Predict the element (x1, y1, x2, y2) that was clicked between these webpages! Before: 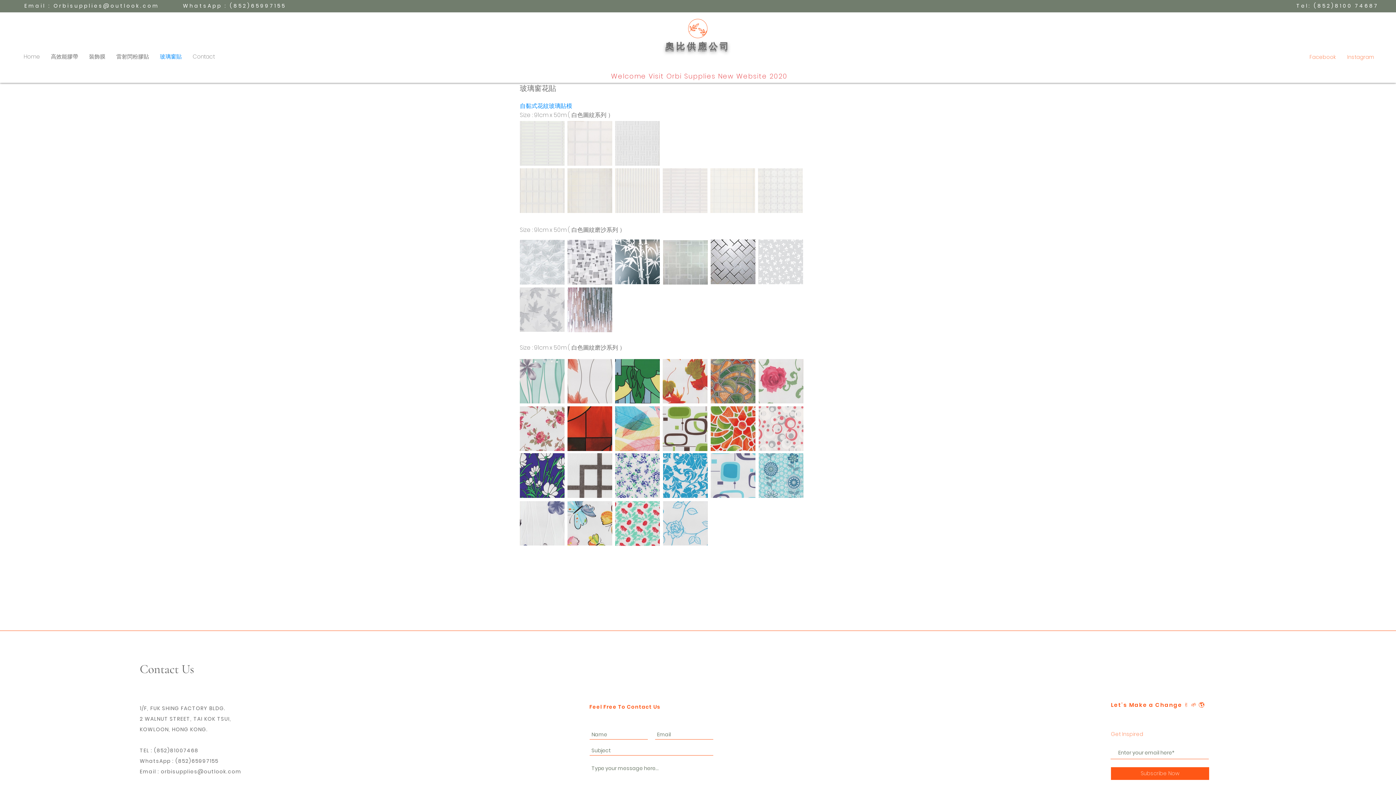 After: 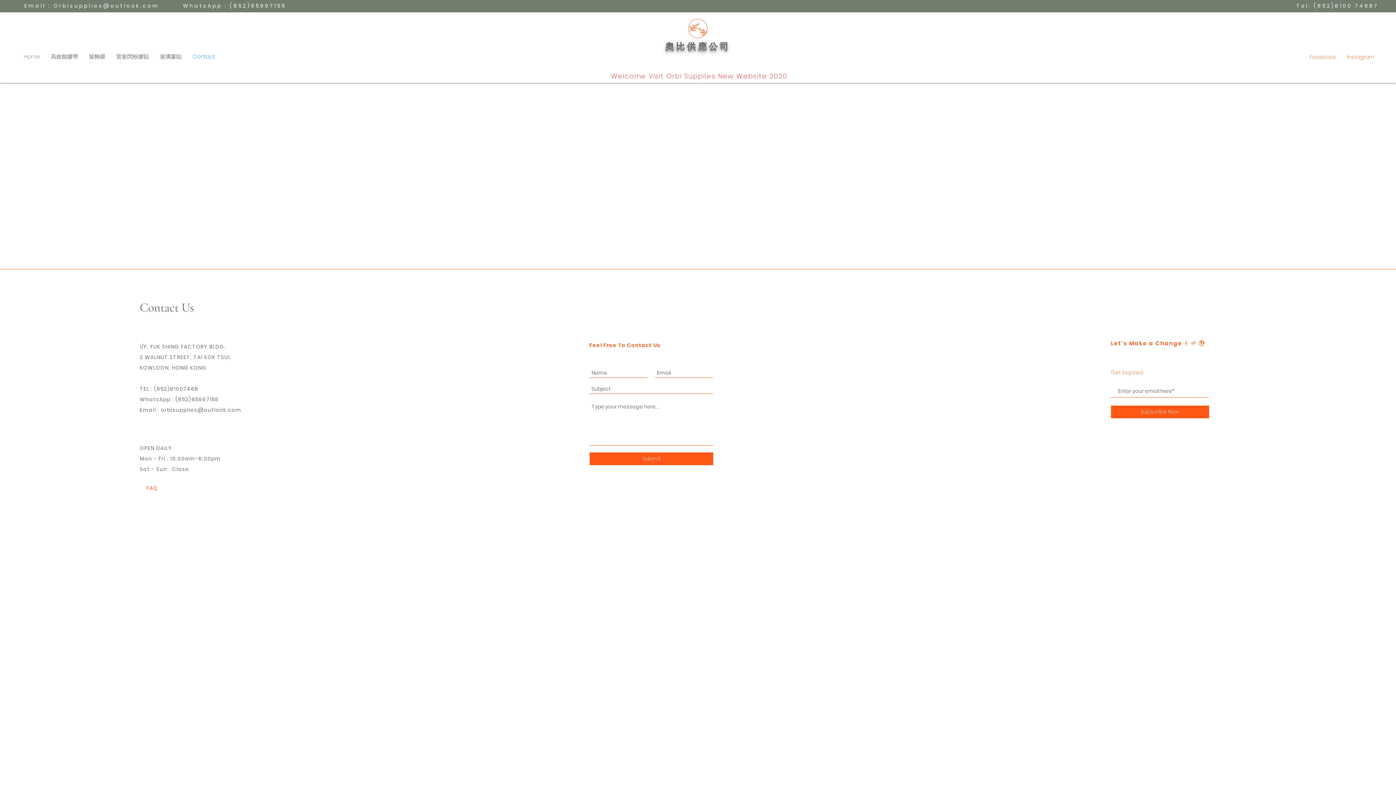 Action: label: Contact bbox: (187, 52, 220, 60)